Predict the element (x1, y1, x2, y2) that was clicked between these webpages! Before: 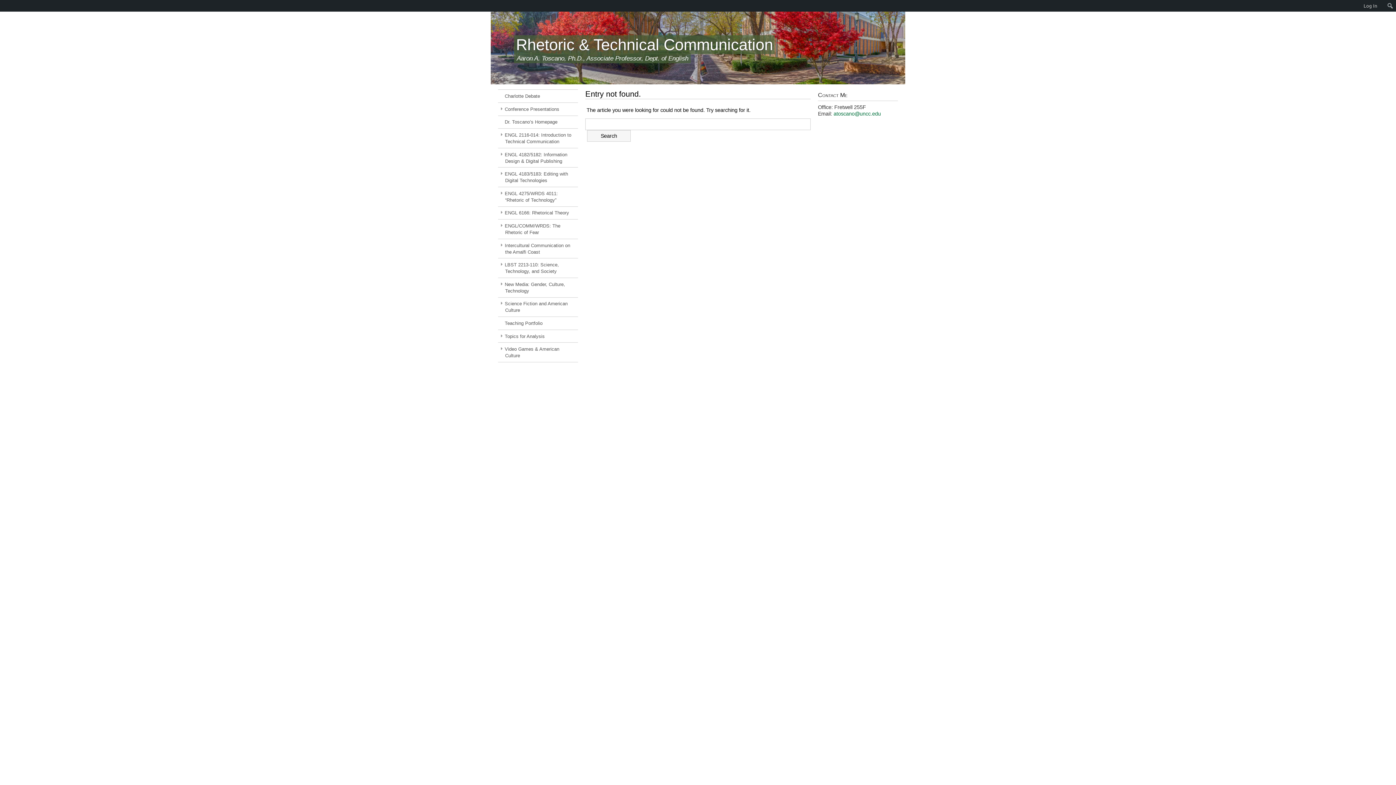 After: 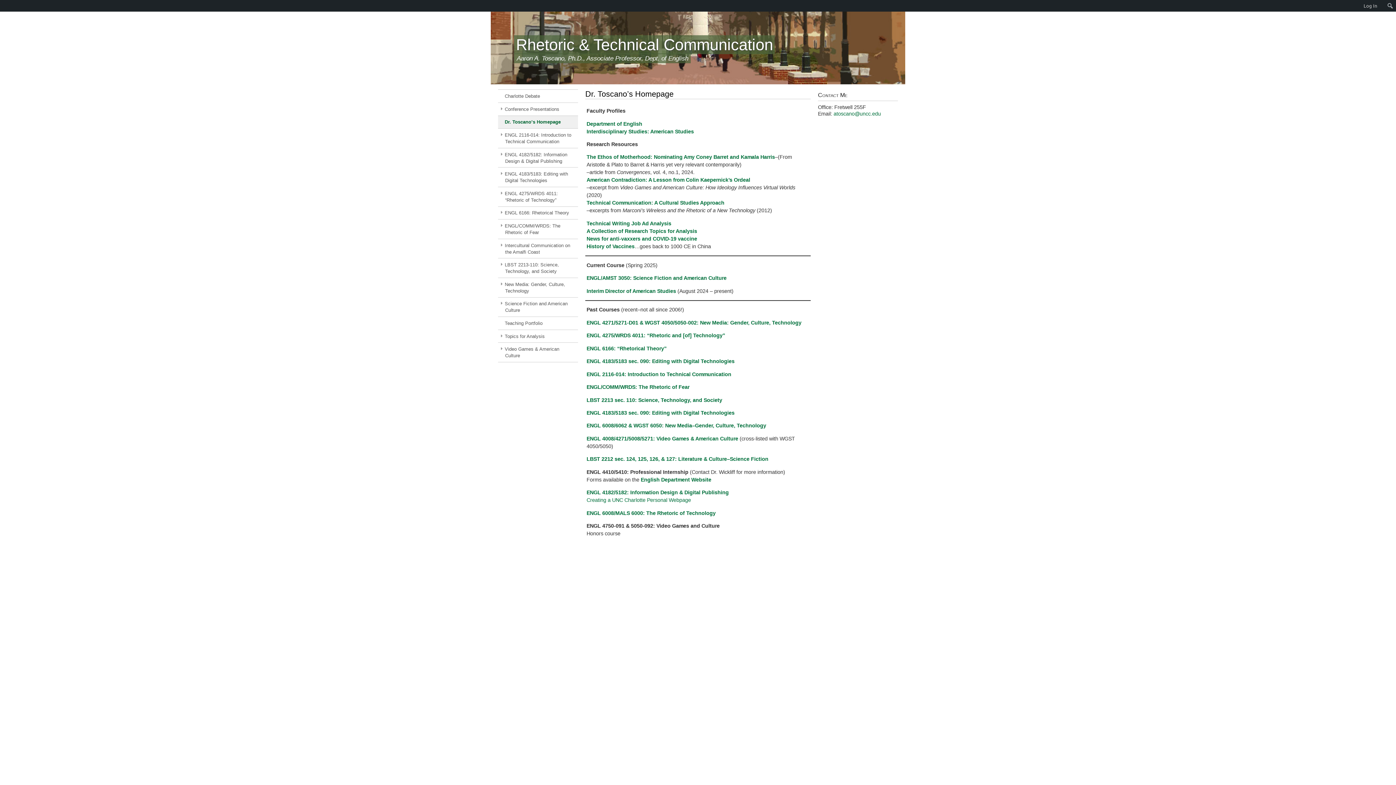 Action: bbox: (514, 34, 882, 54) label: Rhetoric & Technical Communication